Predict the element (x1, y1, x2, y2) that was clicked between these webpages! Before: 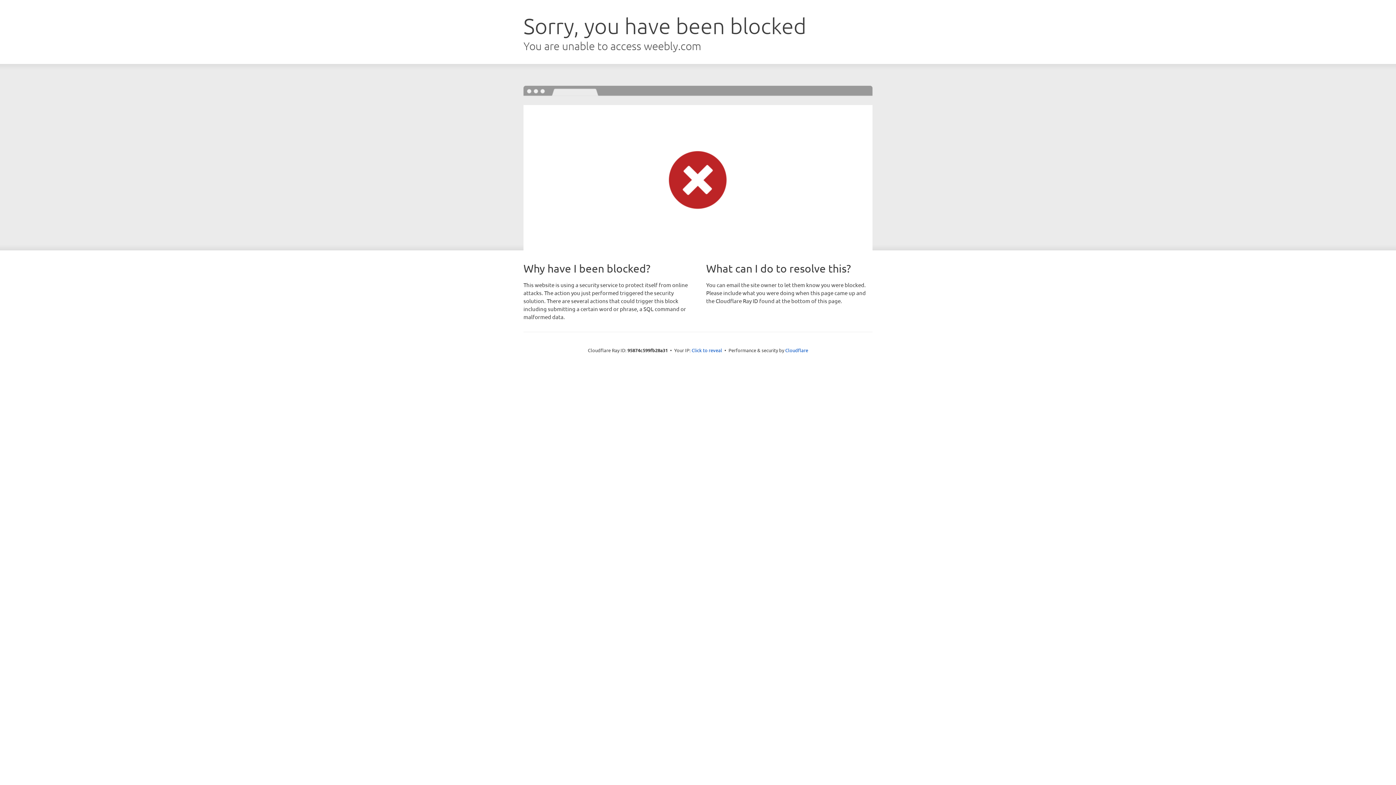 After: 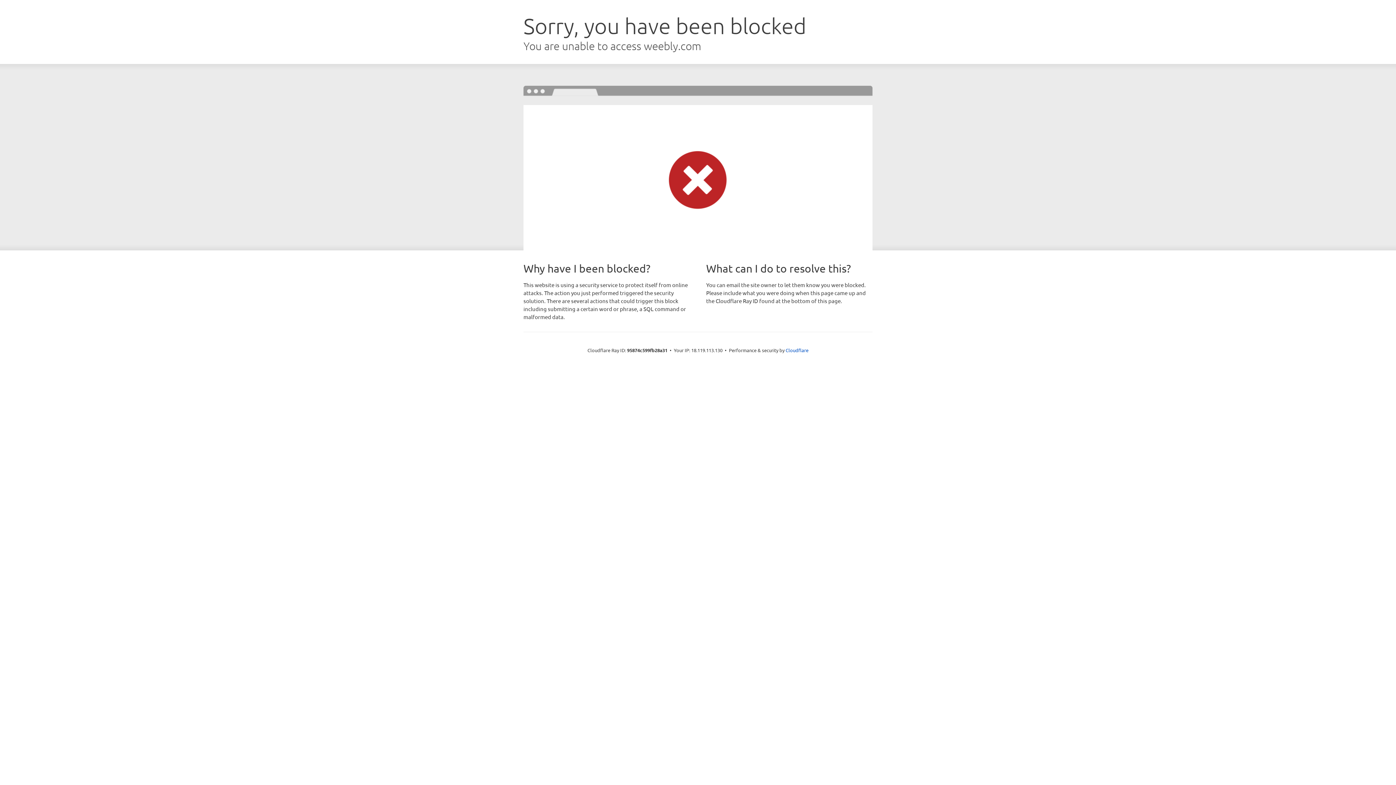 Action: label: Click to reveal bbox: (691, 346, 722, 353)